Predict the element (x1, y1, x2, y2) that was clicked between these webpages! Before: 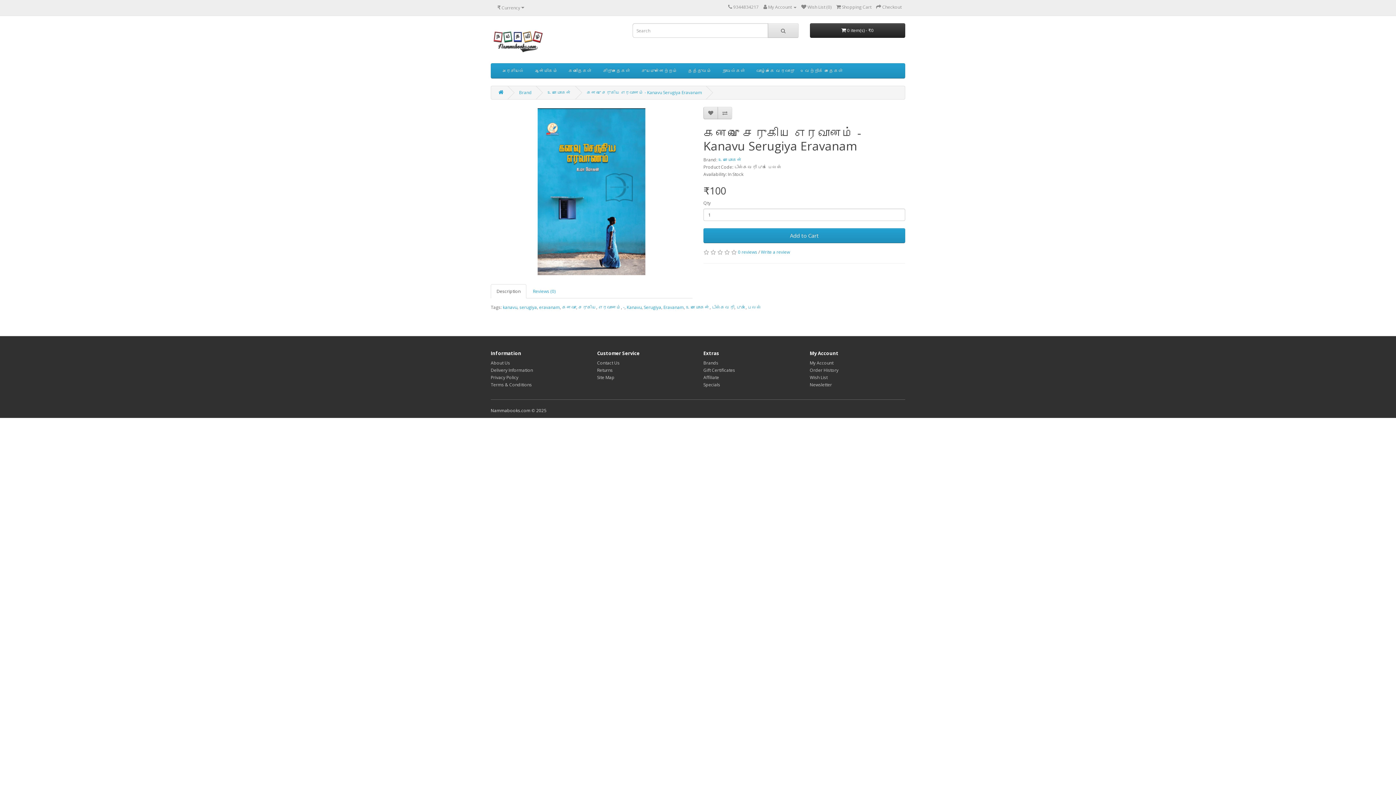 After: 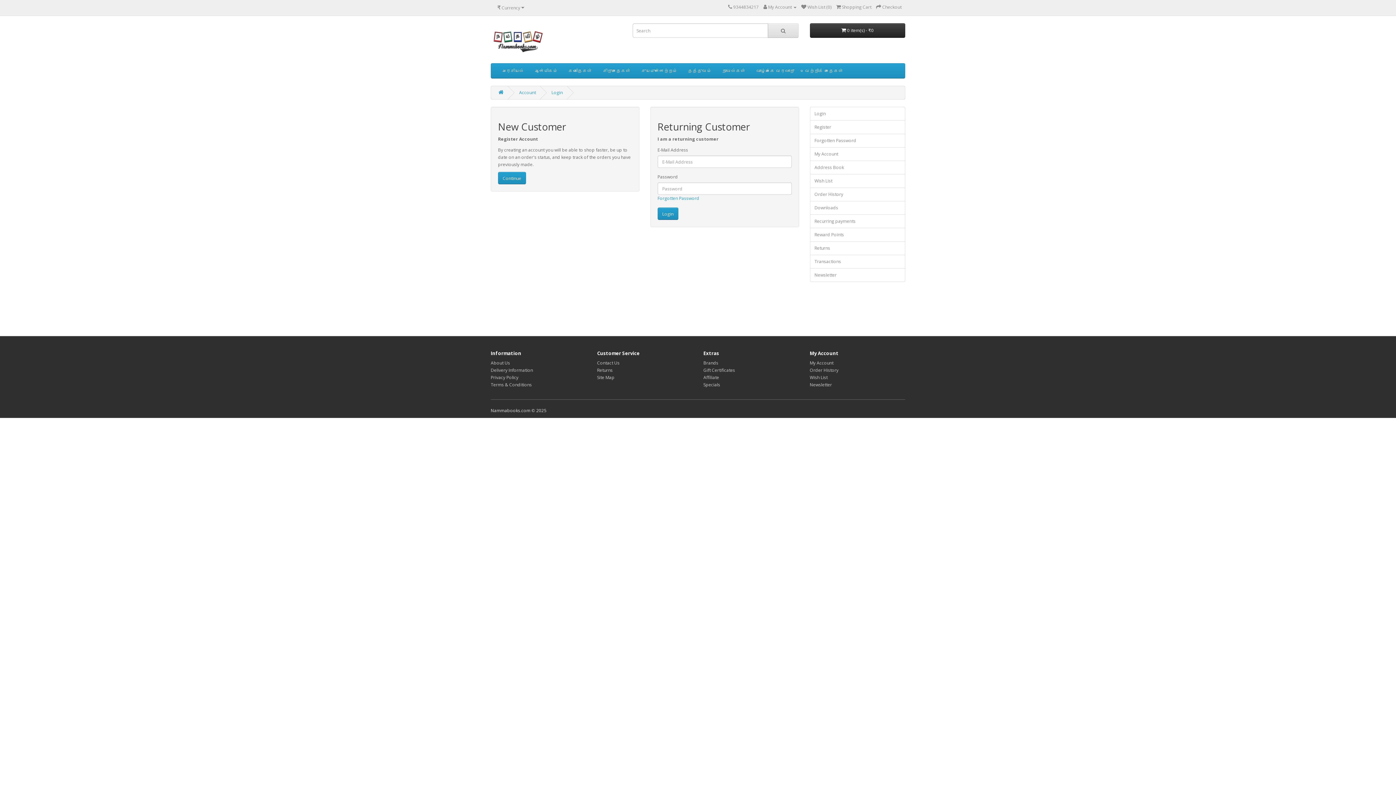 Action: label: Wish List bbox: (810, 374, 827, 380)